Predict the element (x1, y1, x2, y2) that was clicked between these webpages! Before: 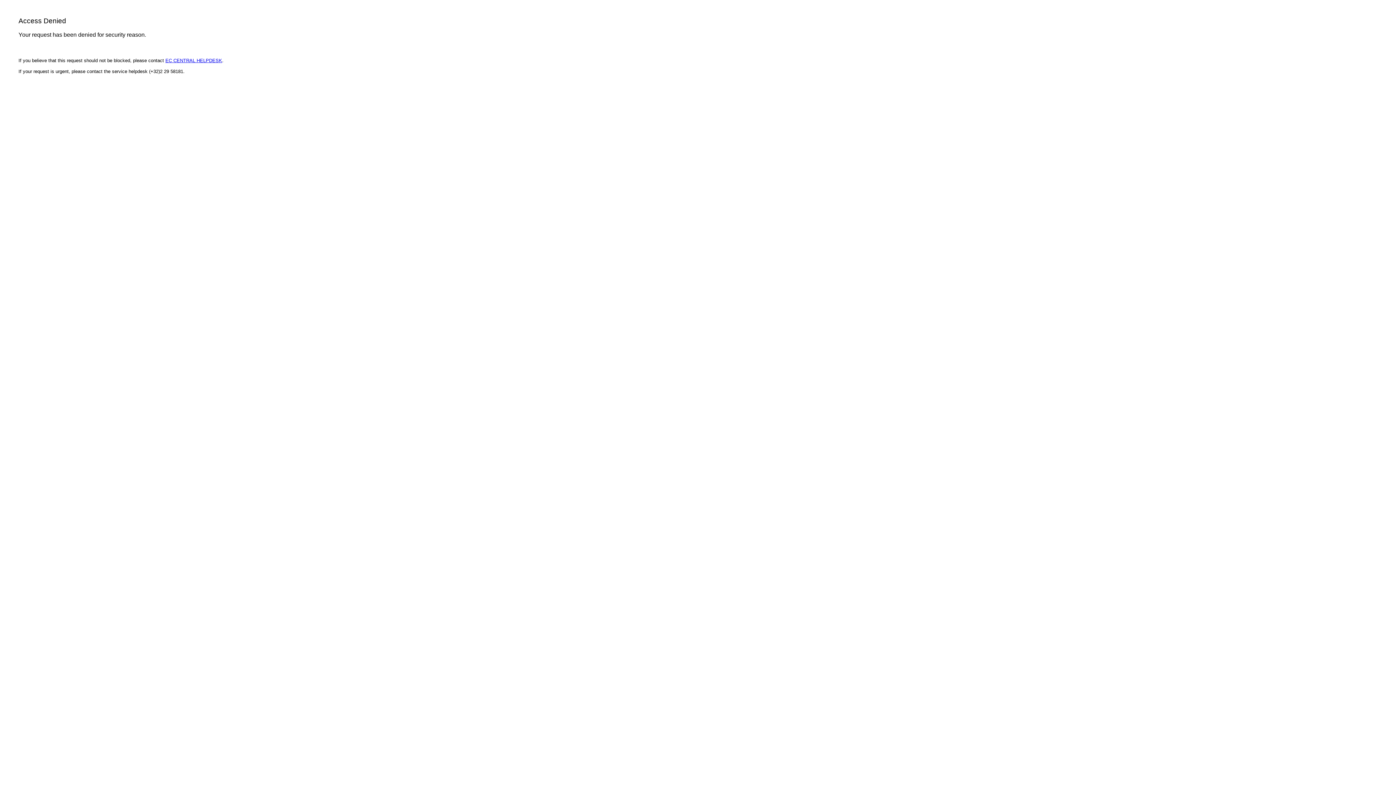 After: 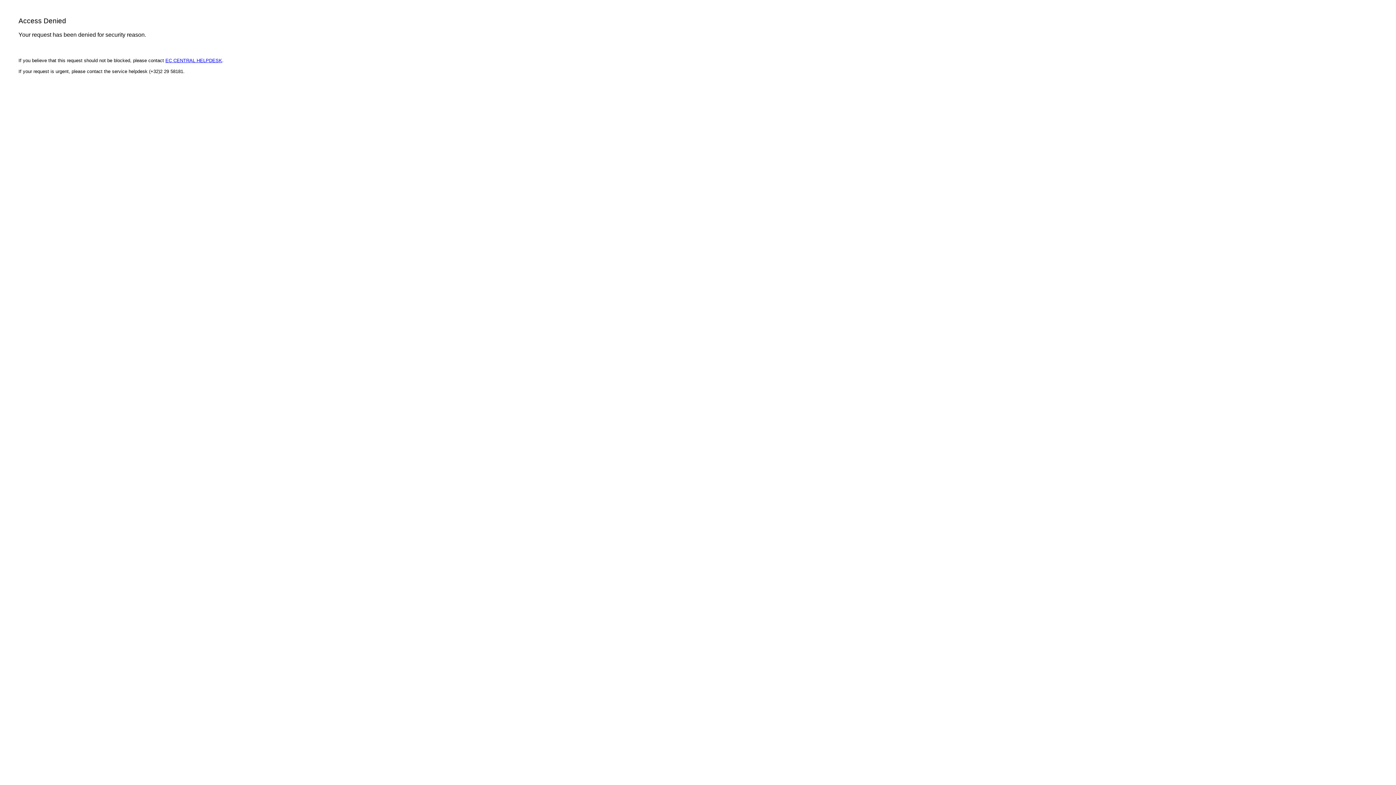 Action: bbox: (165, 57, 222, 63) label: EC CENTRAL HELPDESK